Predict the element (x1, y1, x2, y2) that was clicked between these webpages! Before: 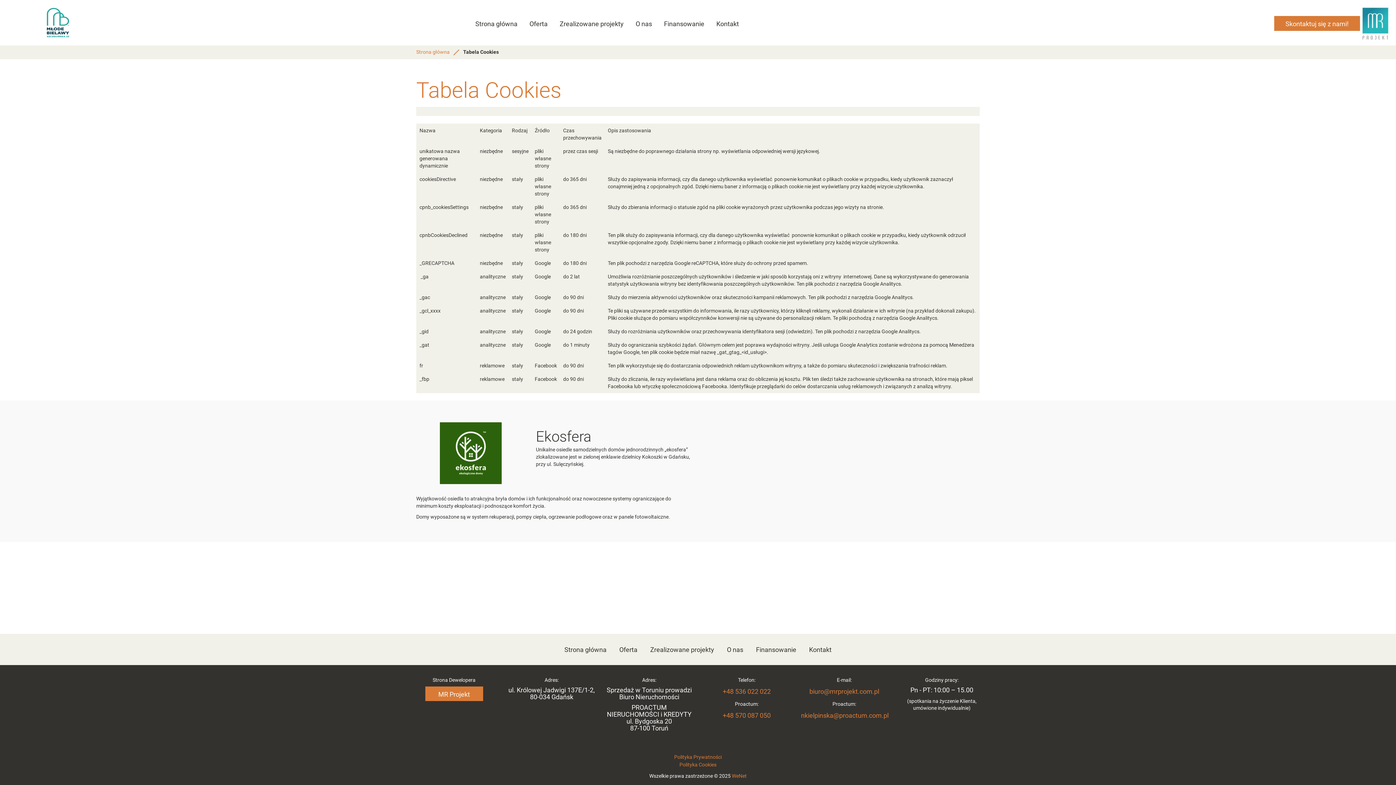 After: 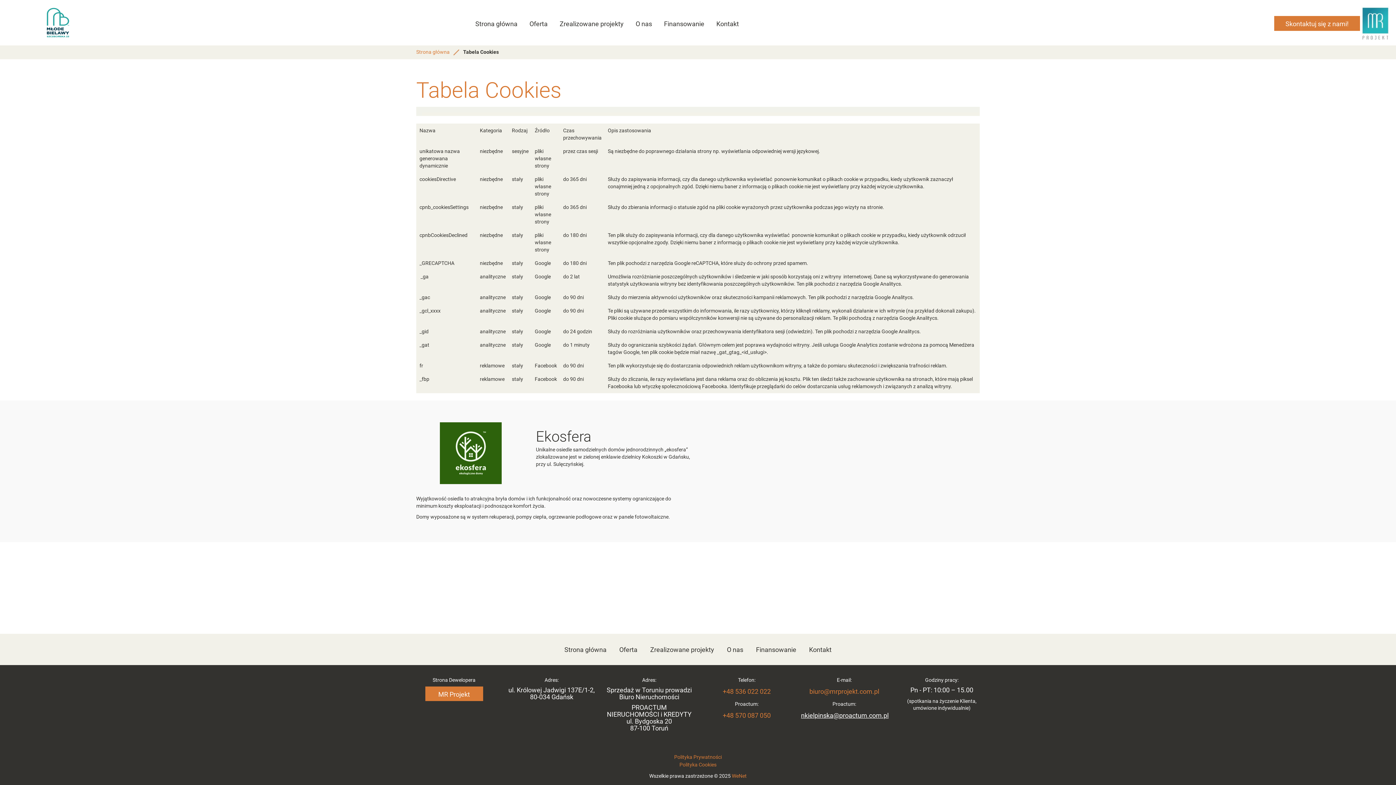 Action: label: nkielpinska@proactum.com.pl bbox: (801, 711, 888, 720)